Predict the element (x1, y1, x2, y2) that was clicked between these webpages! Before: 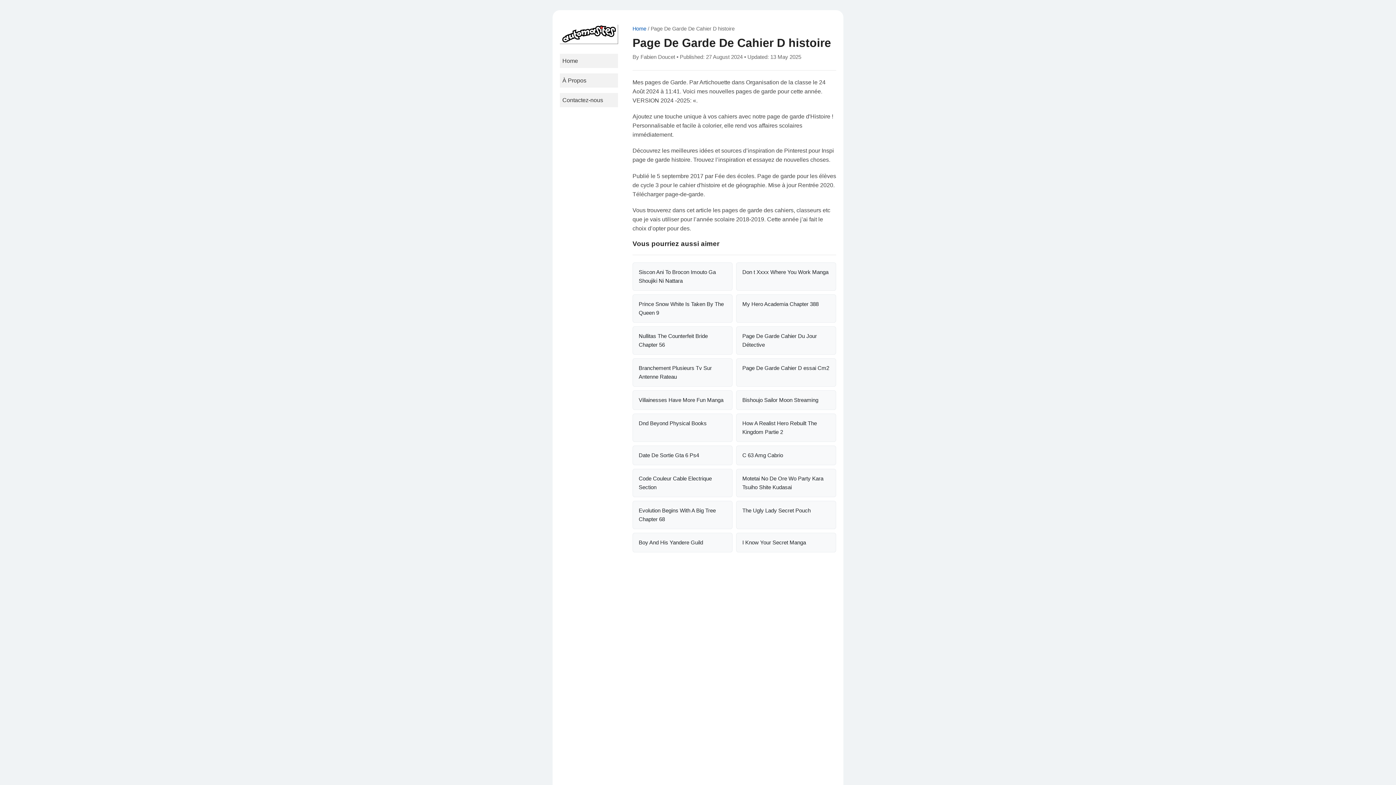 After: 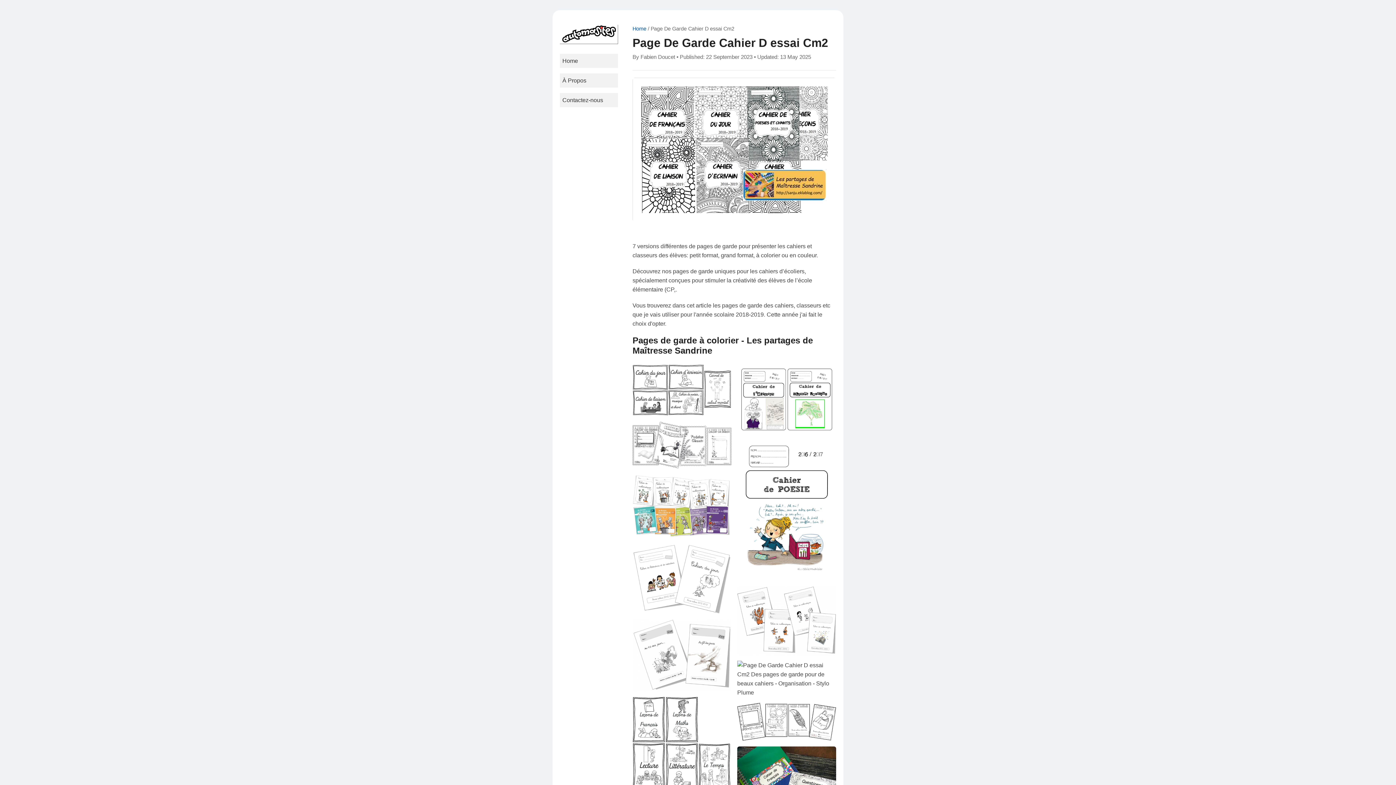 Action: bbox: (736, 358, 836, 377) label: Page De Garde Cahier D essai Cm2